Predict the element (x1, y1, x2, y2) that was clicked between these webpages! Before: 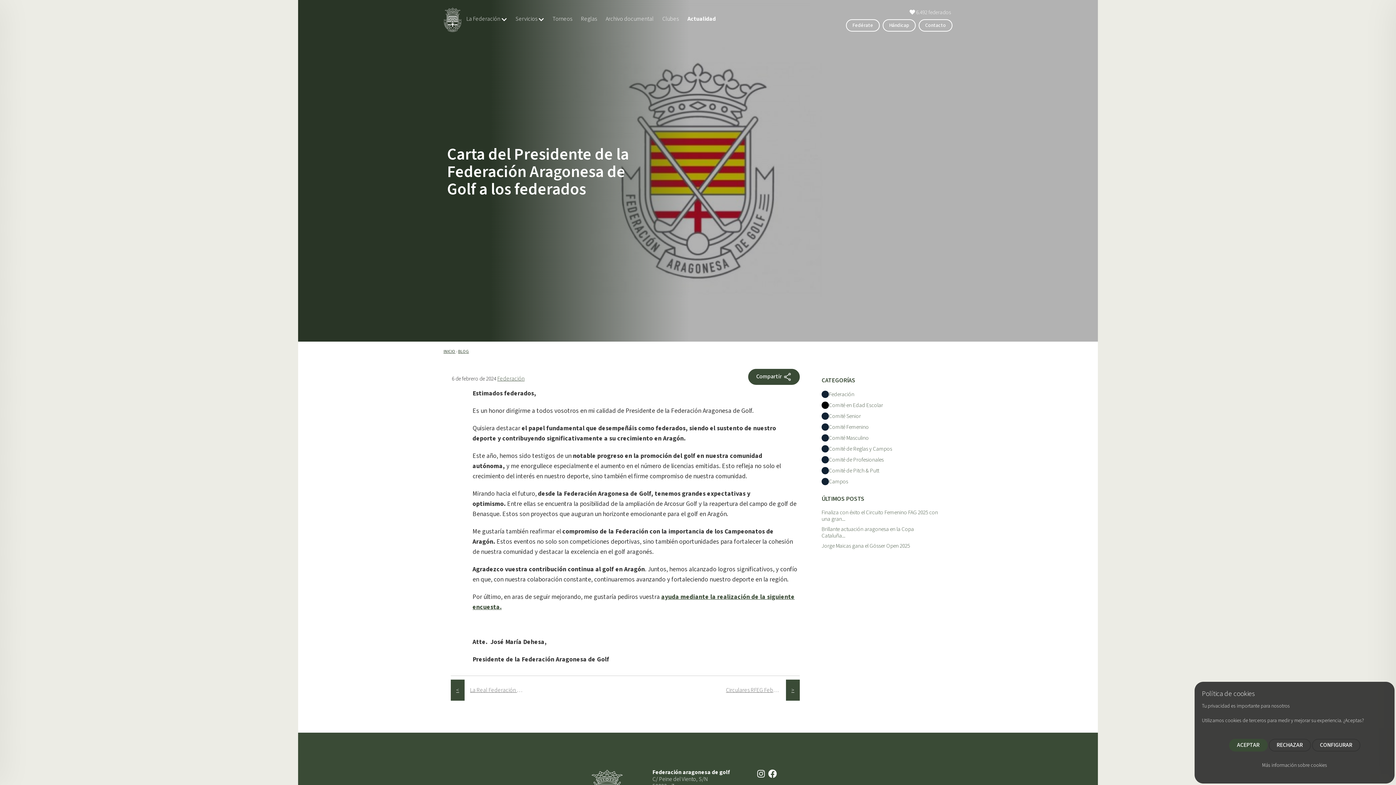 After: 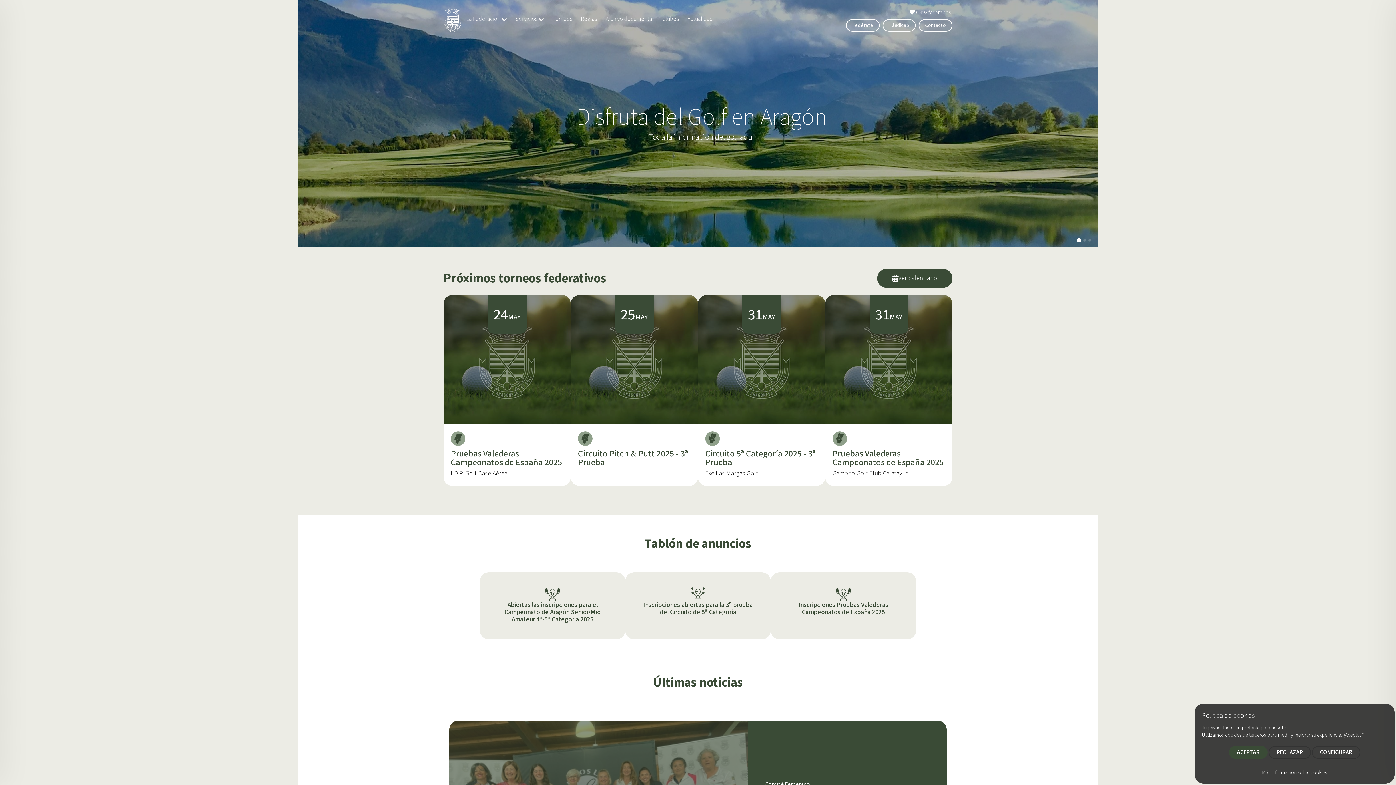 Action: label: INICIO bbox: (443, 348, 455, 354)